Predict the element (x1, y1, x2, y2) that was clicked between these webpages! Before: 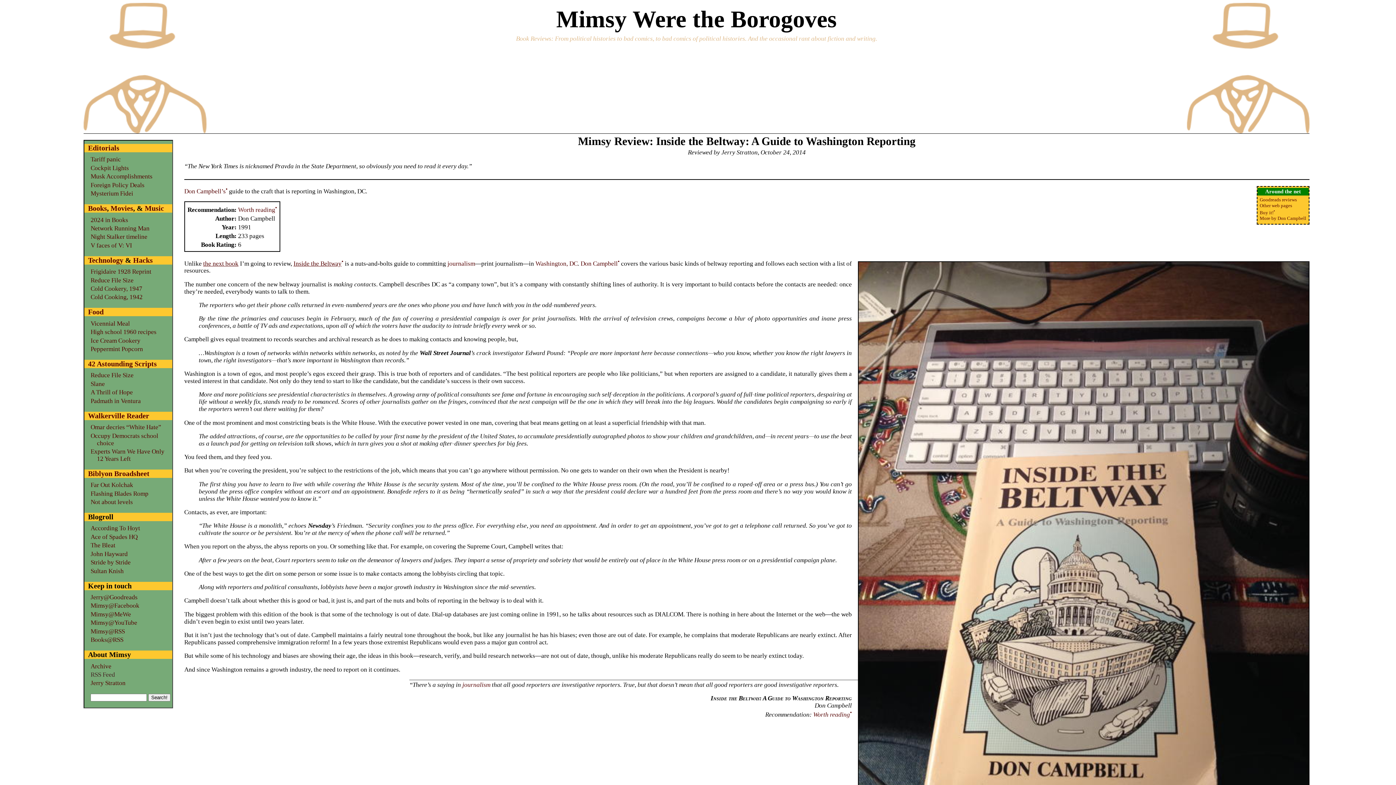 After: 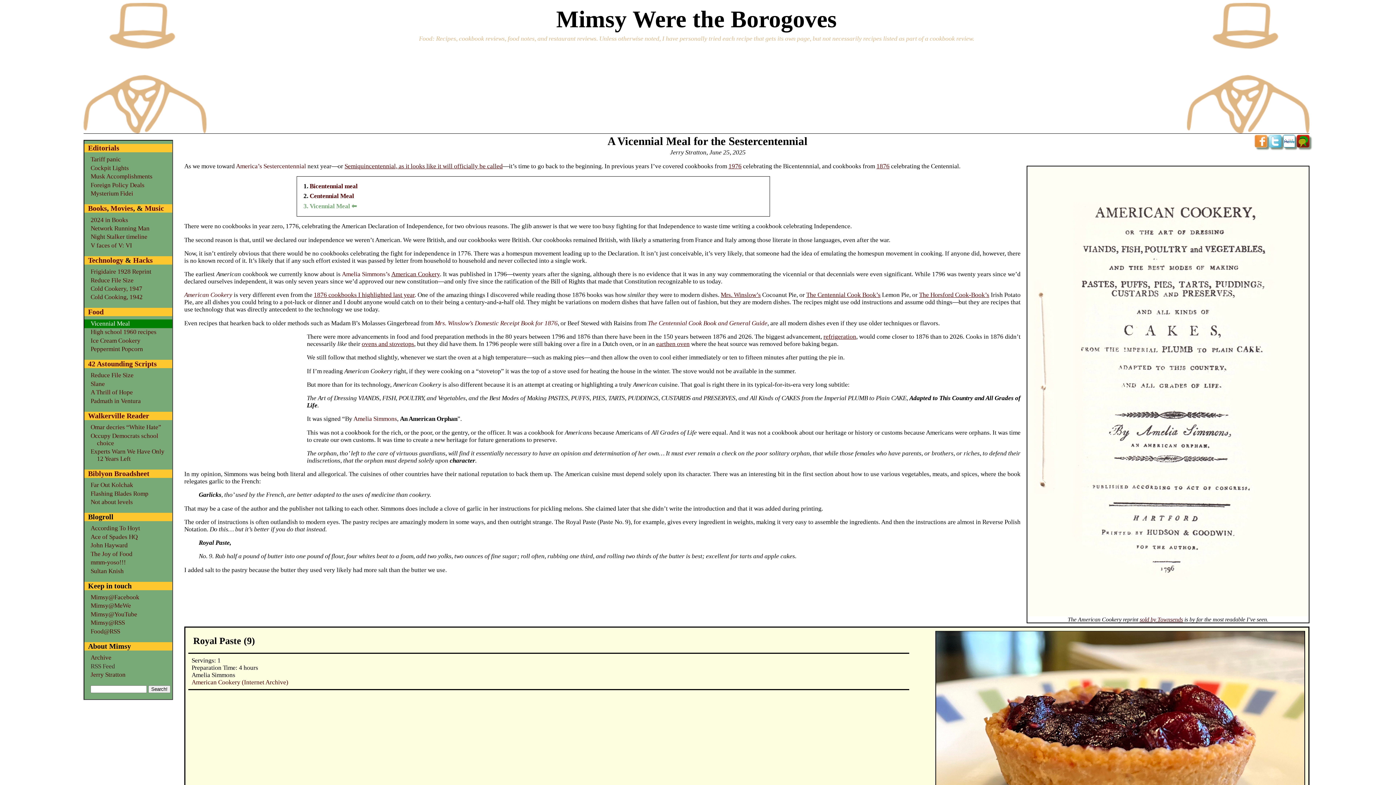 Action: label: Vicennial Meal bbox: (90, 320, 129, 327)